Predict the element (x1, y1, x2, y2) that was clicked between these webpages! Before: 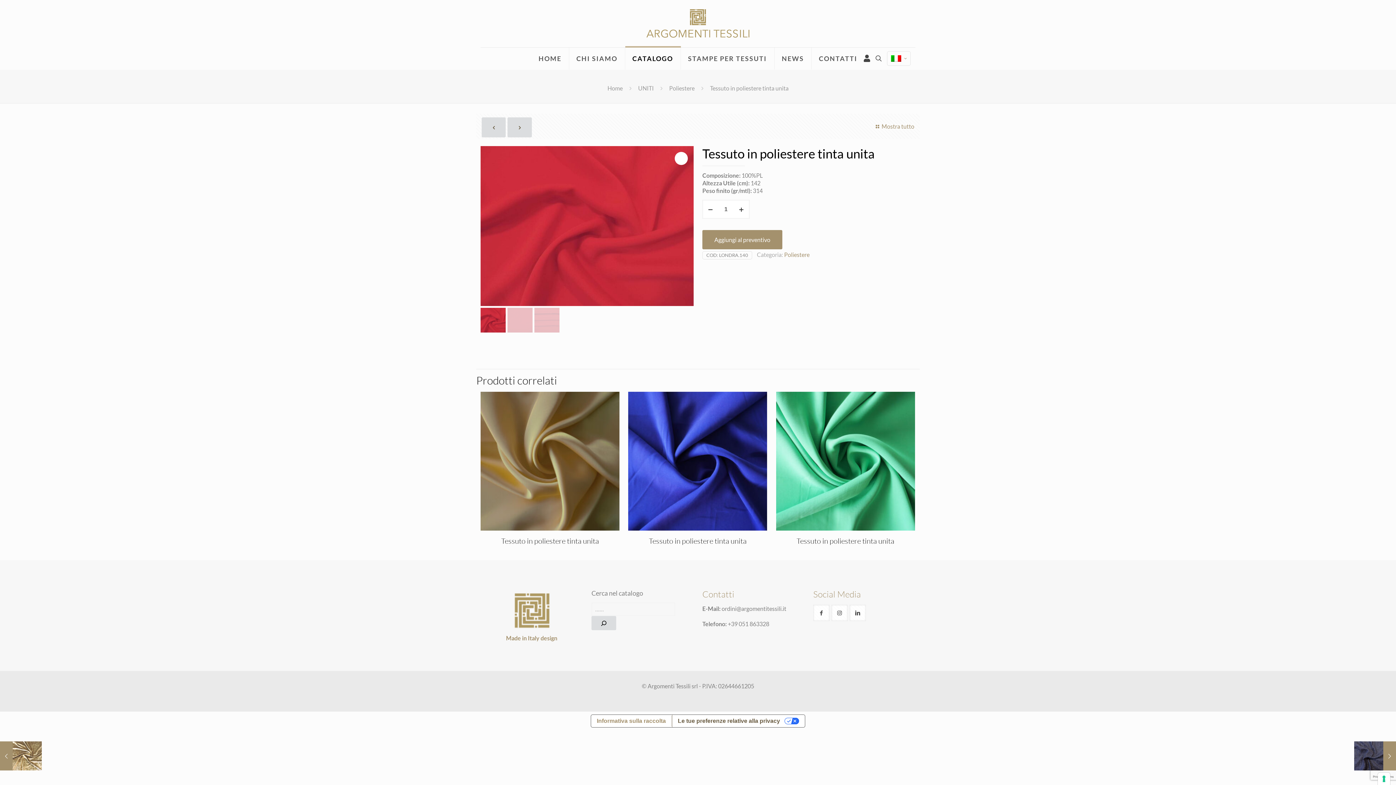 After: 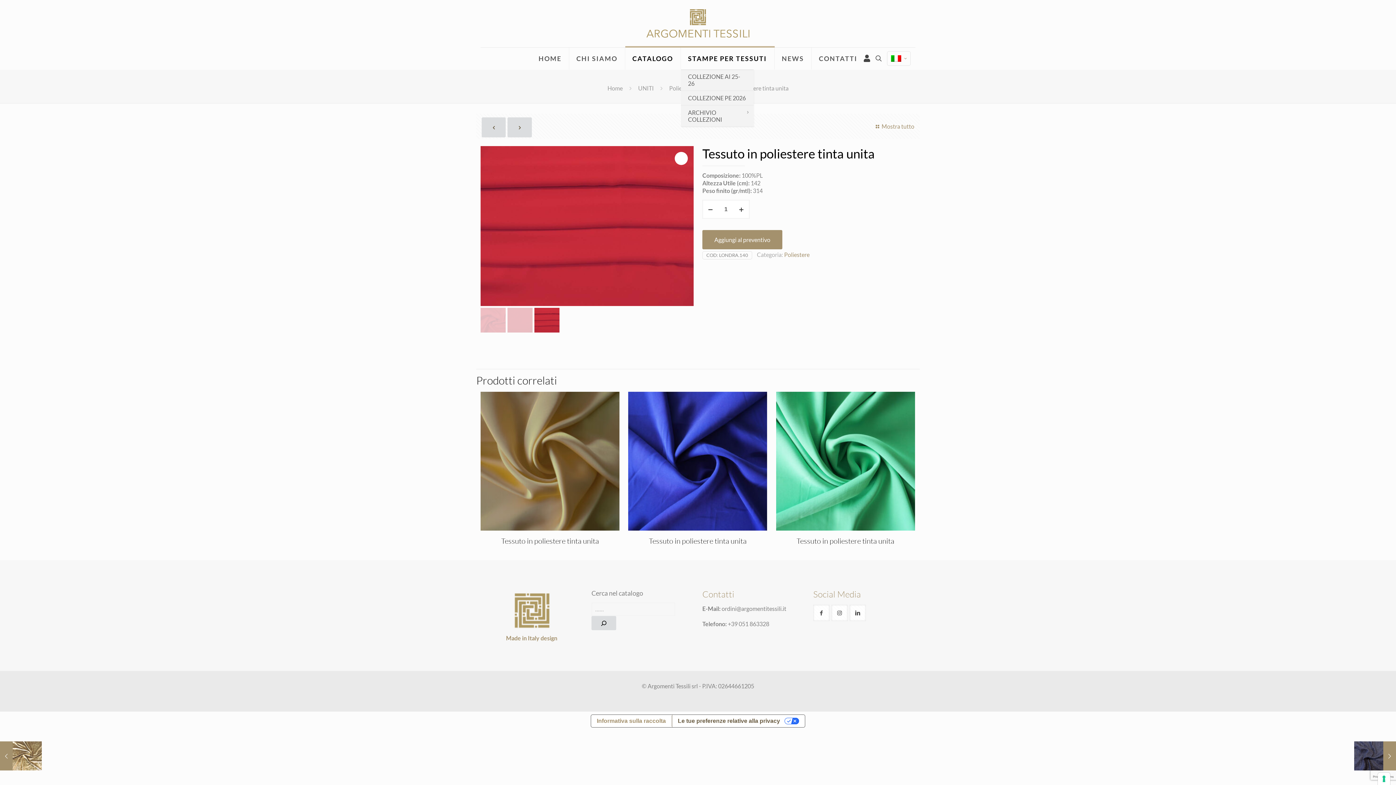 Action: label: STAMPE PER TESSUTI bbox: (680, 47, 774, 69)